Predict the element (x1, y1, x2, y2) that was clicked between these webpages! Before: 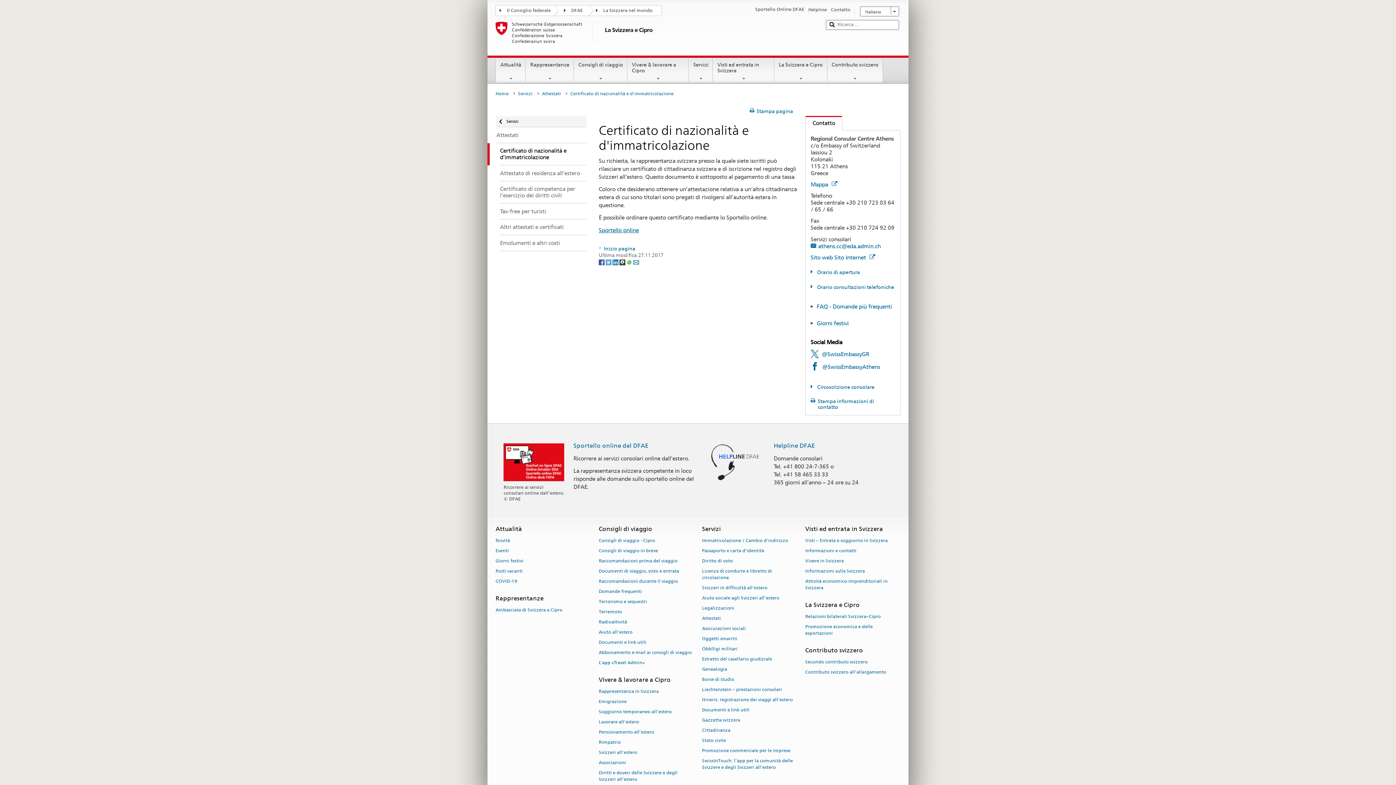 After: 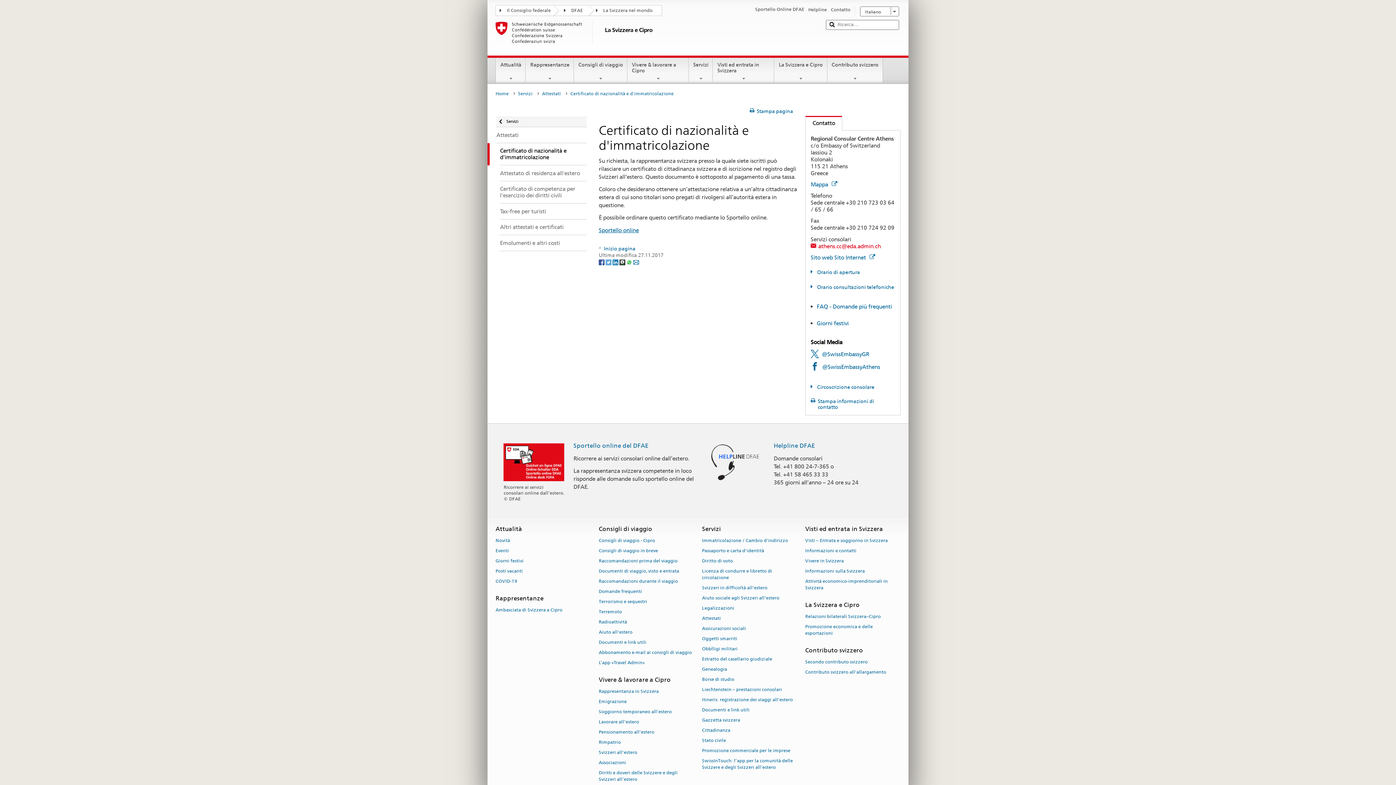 Action: label: athens.cc@eda.admin.ch bbox: (810, 242, 881, 249)